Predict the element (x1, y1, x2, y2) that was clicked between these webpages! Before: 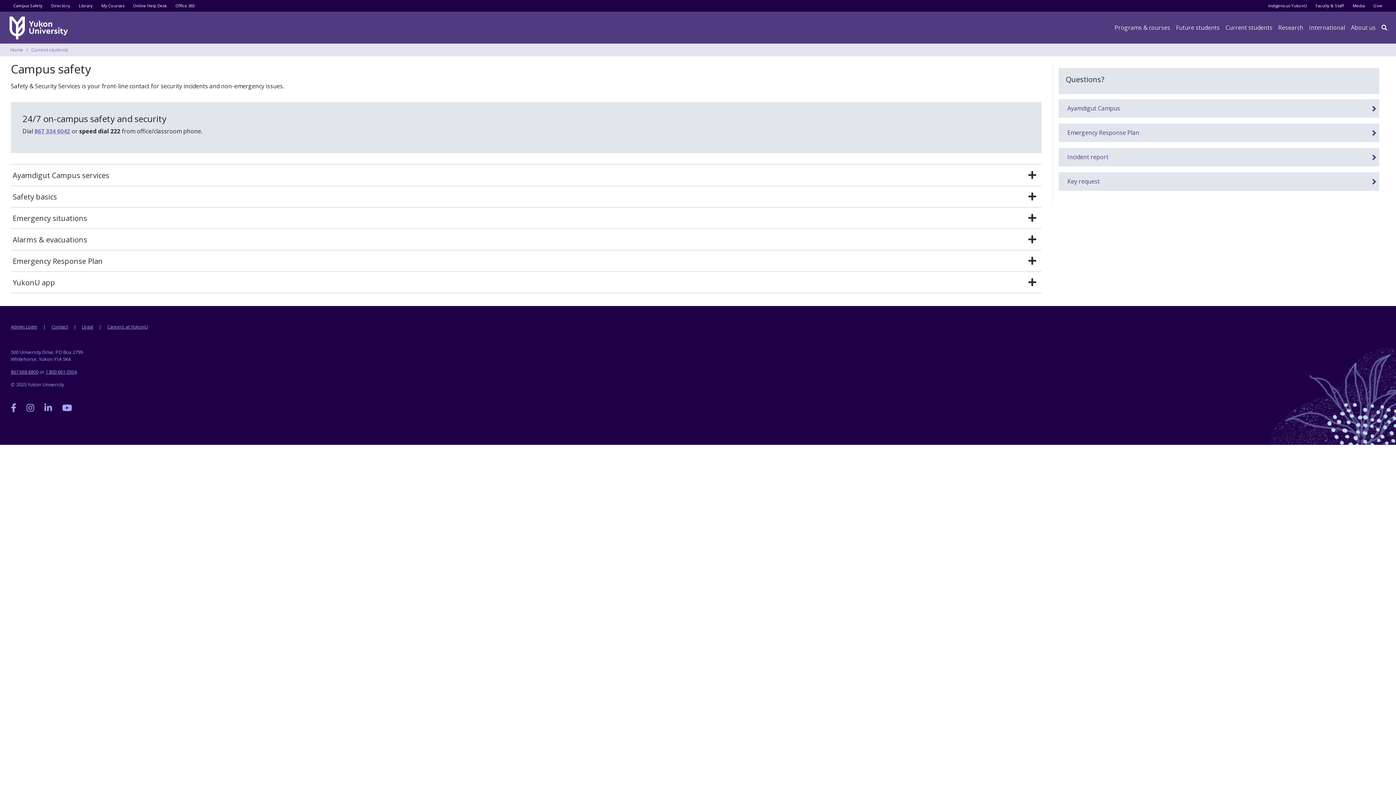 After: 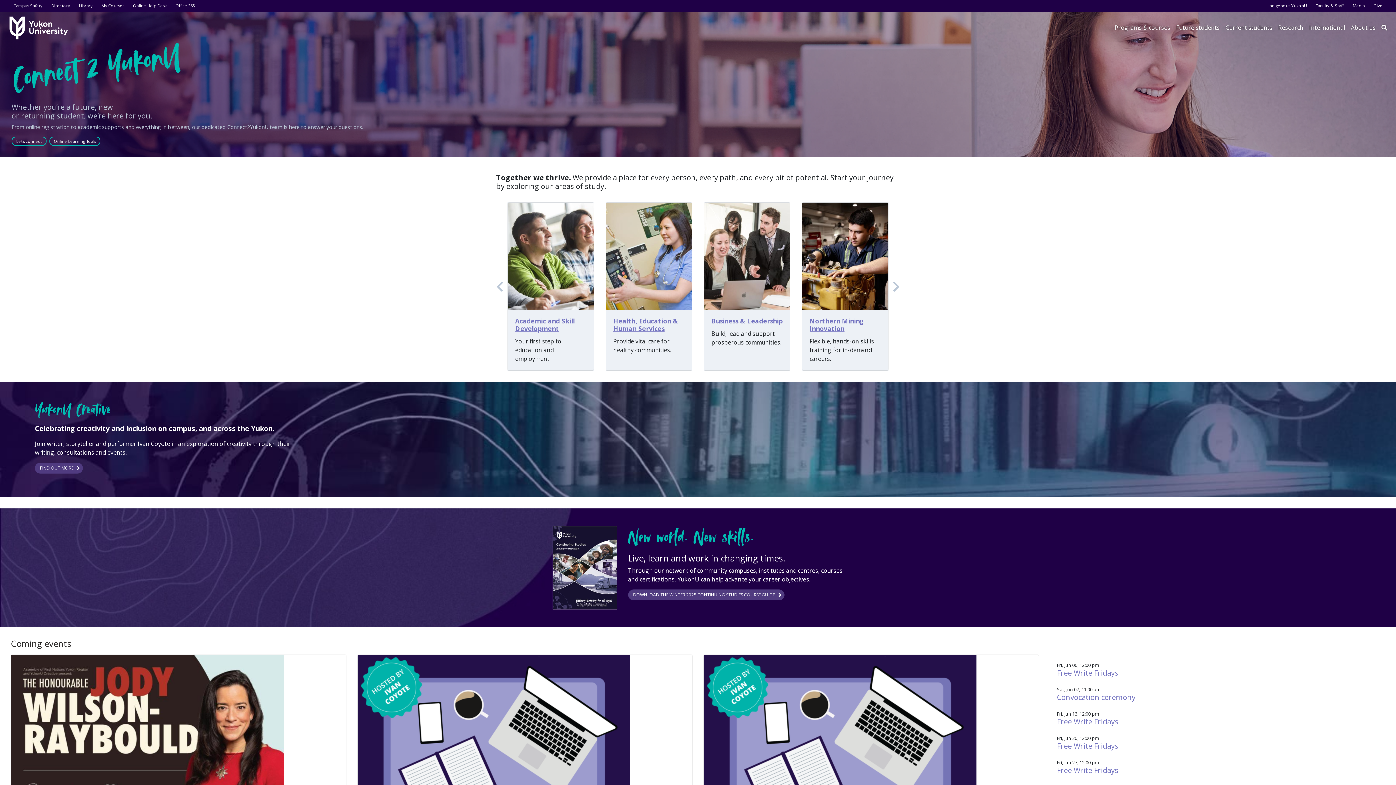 Action: bbox: (5, 17, 74, 38)